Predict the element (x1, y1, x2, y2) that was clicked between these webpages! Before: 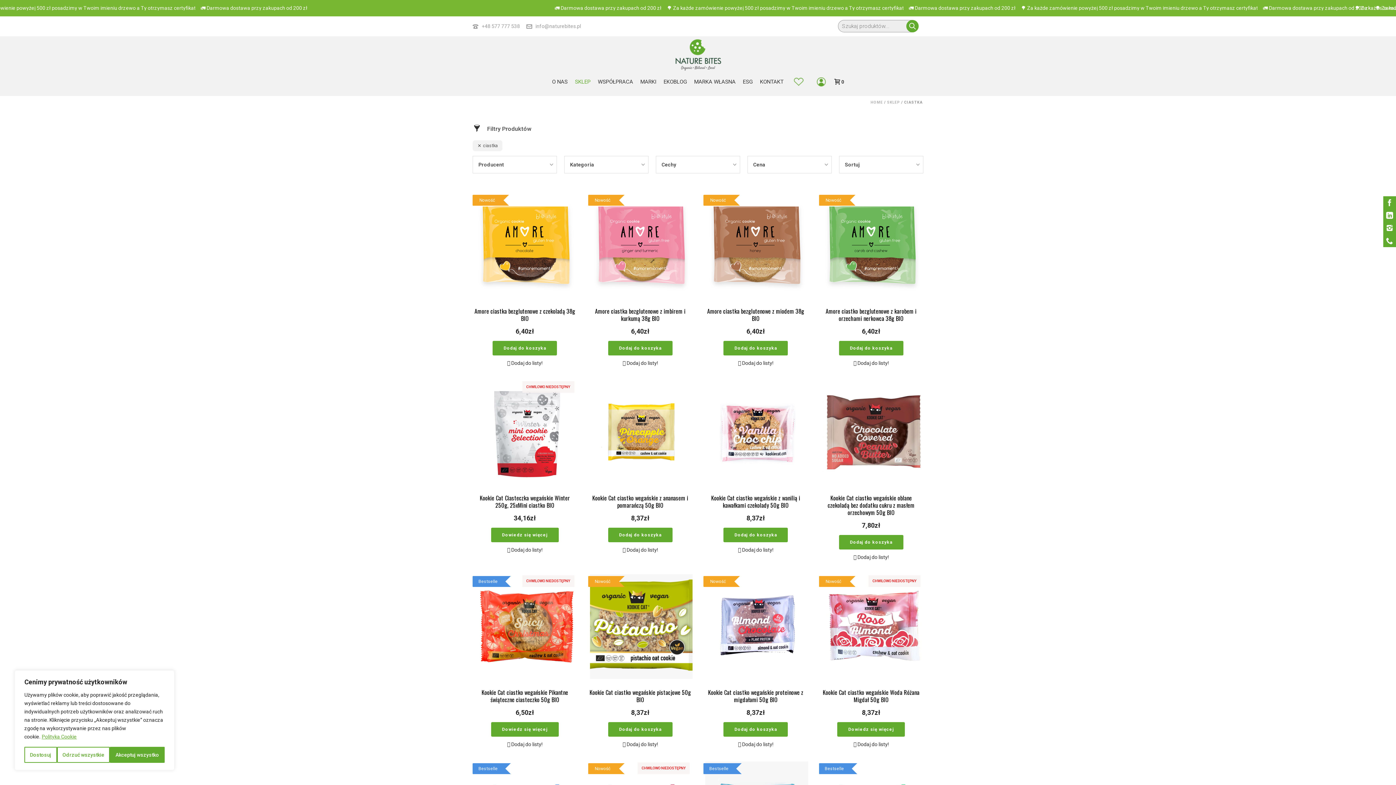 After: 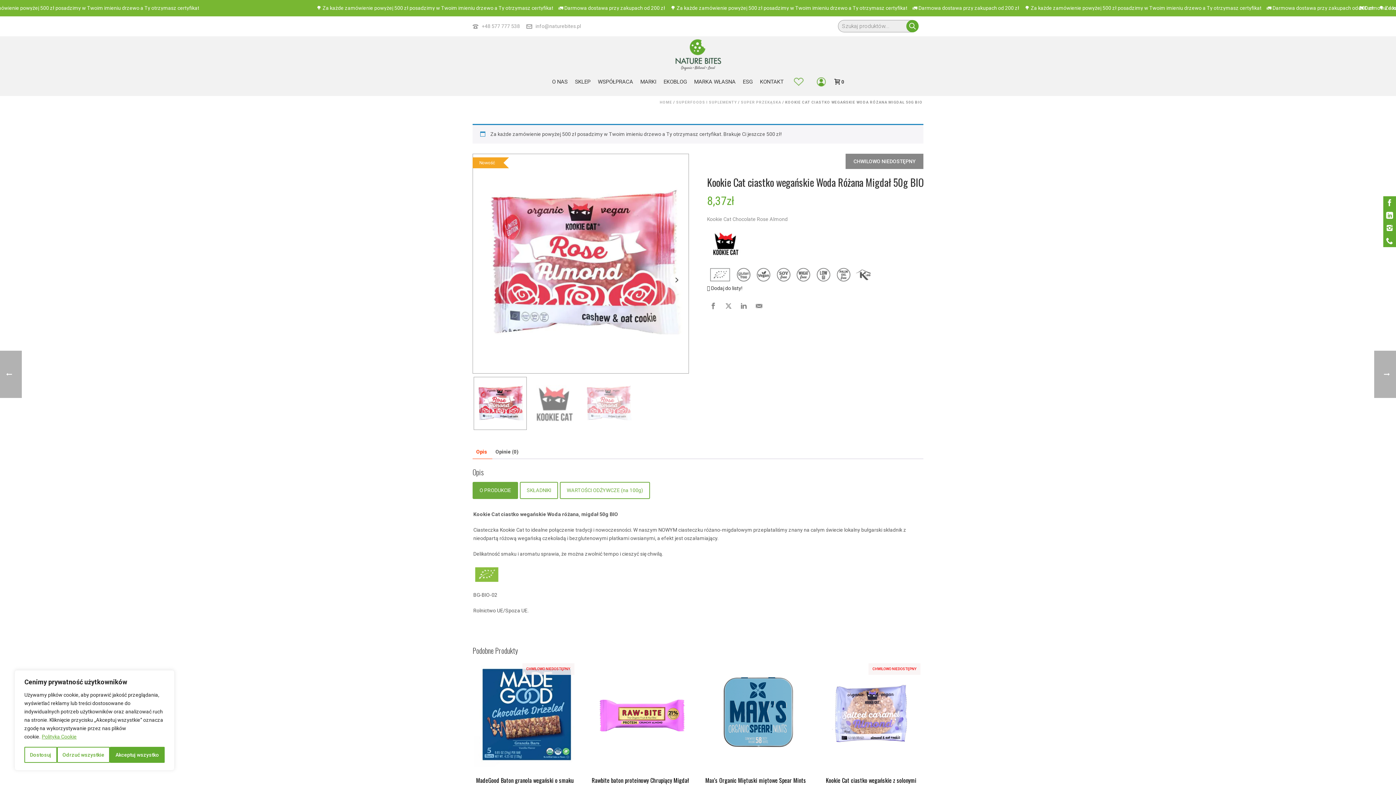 Action: label: Przeczytaj więcej o „Kookie Cat ciastko wegańskie Woda Różana Migdał 50g BIO” bbox: (837, 722, 905, 736)